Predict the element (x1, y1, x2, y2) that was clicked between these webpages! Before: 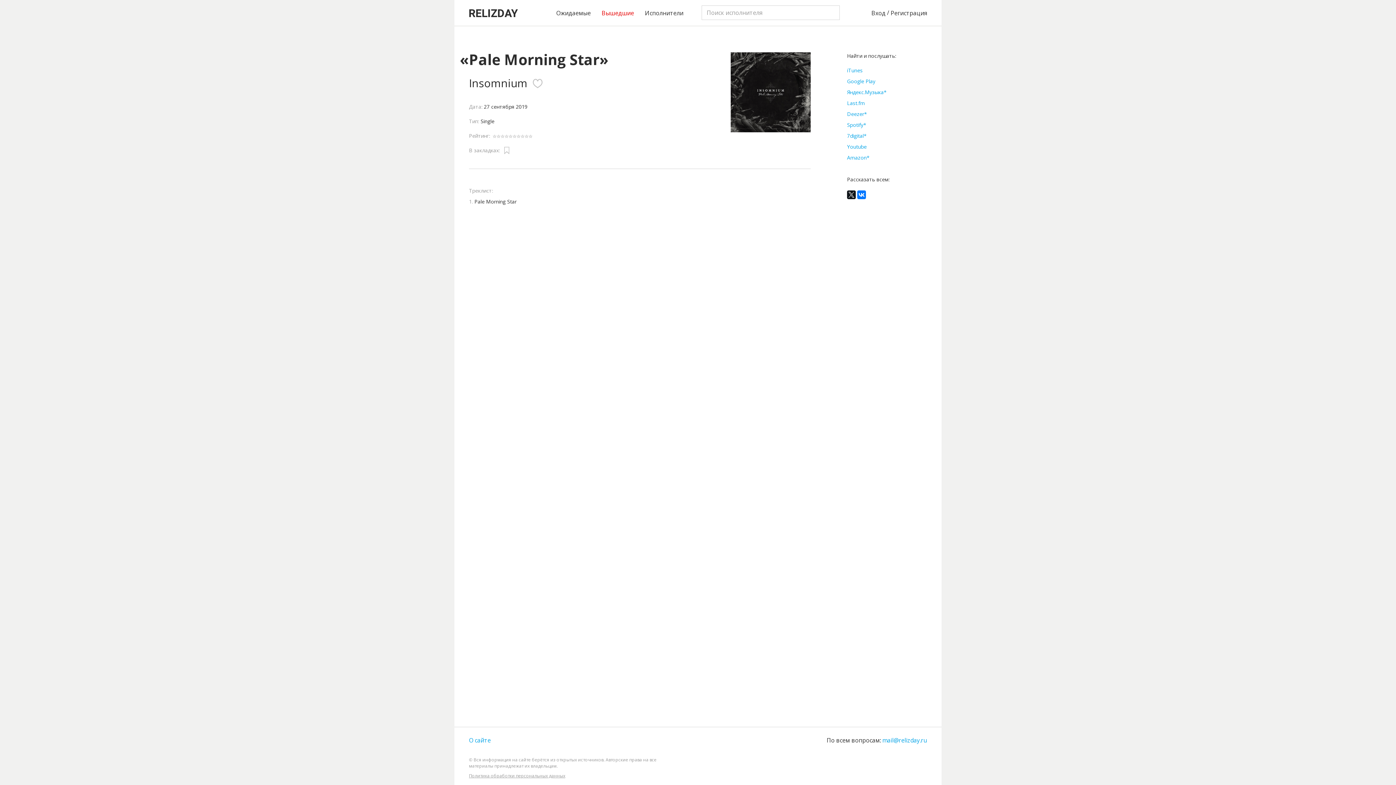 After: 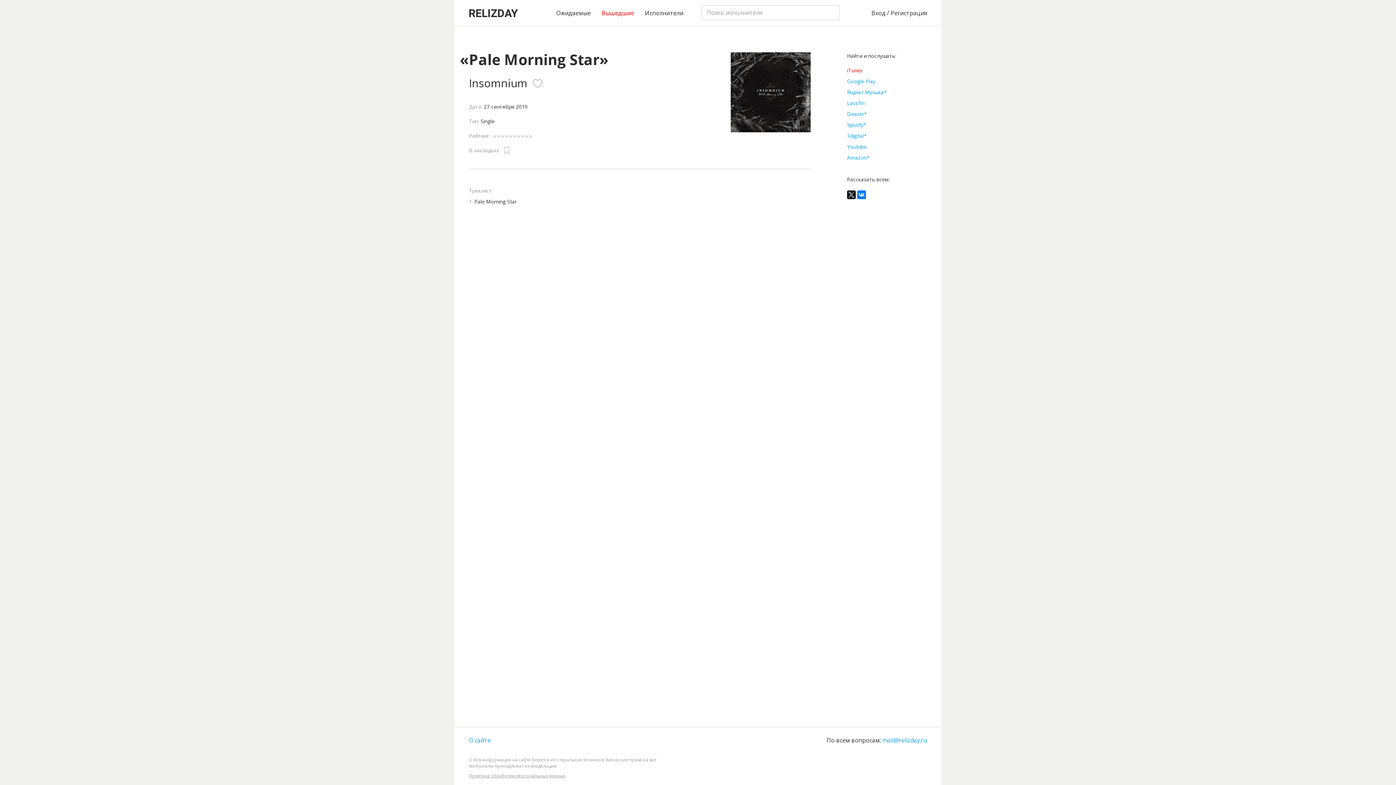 Action: label: iTunes bbox: (847, 66, 862, 73)